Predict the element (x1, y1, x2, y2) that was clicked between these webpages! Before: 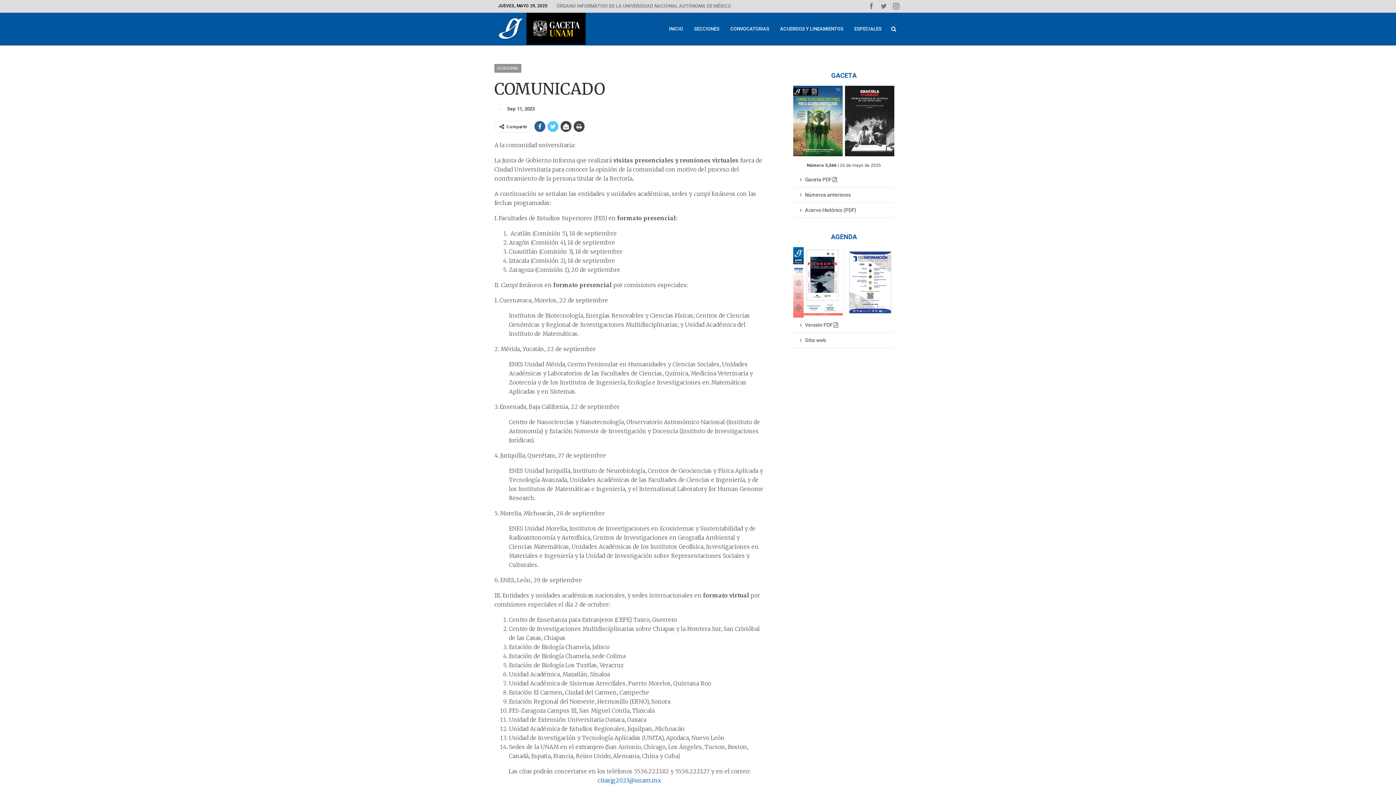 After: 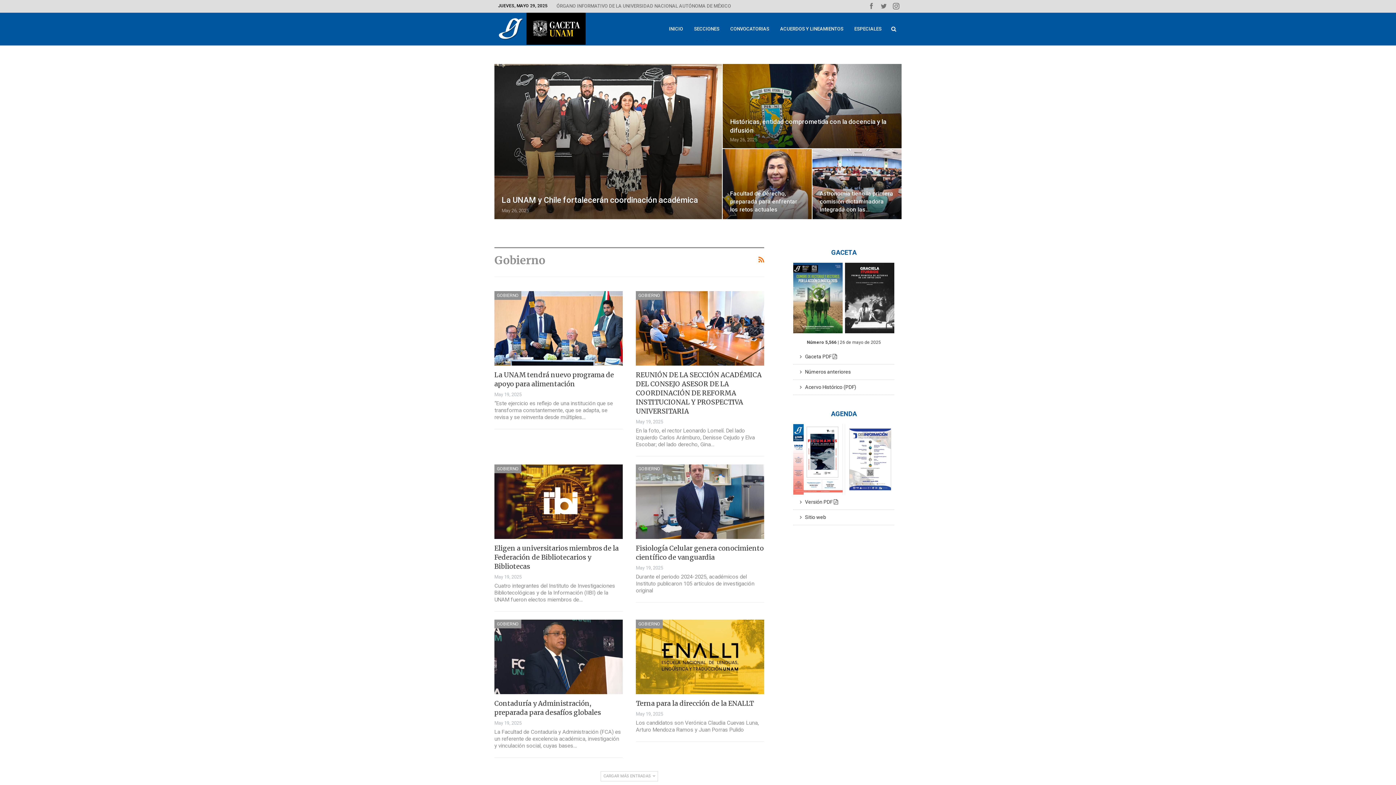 Action: label: GOBIERNO bbox: (494, 63, 521, 72)